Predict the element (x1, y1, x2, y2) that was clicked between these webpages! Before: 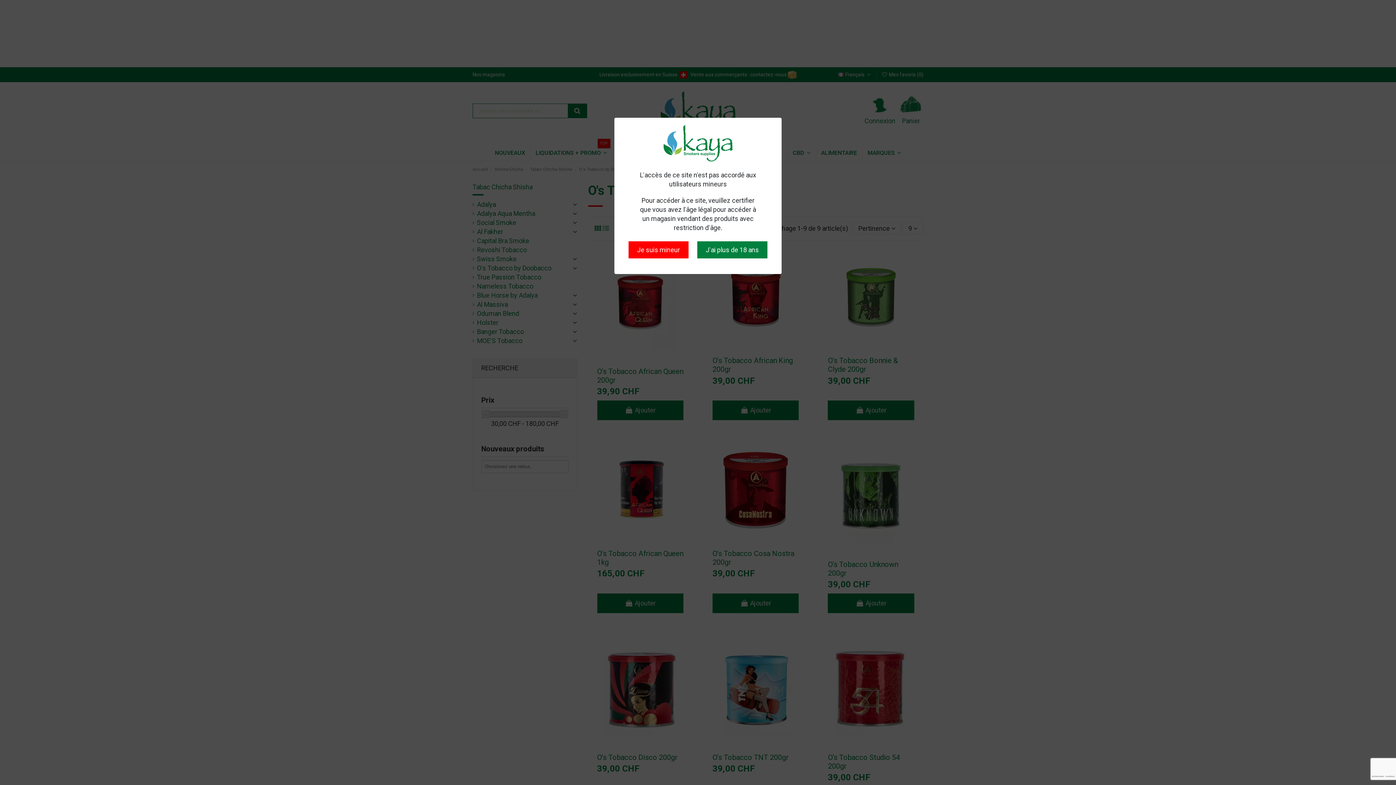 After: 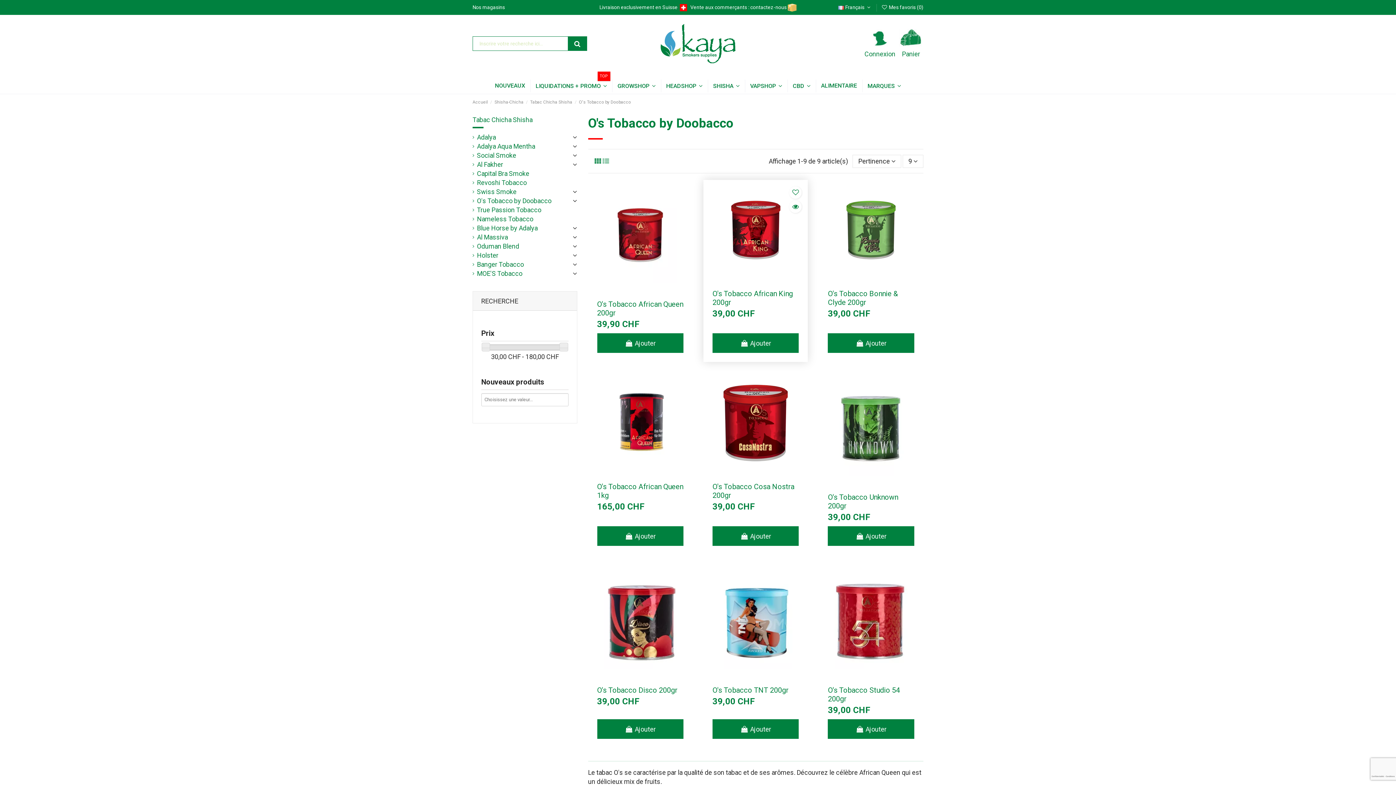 Action: label: J'ai plus de 18 ans bbox: (697, 241, 767, 258)